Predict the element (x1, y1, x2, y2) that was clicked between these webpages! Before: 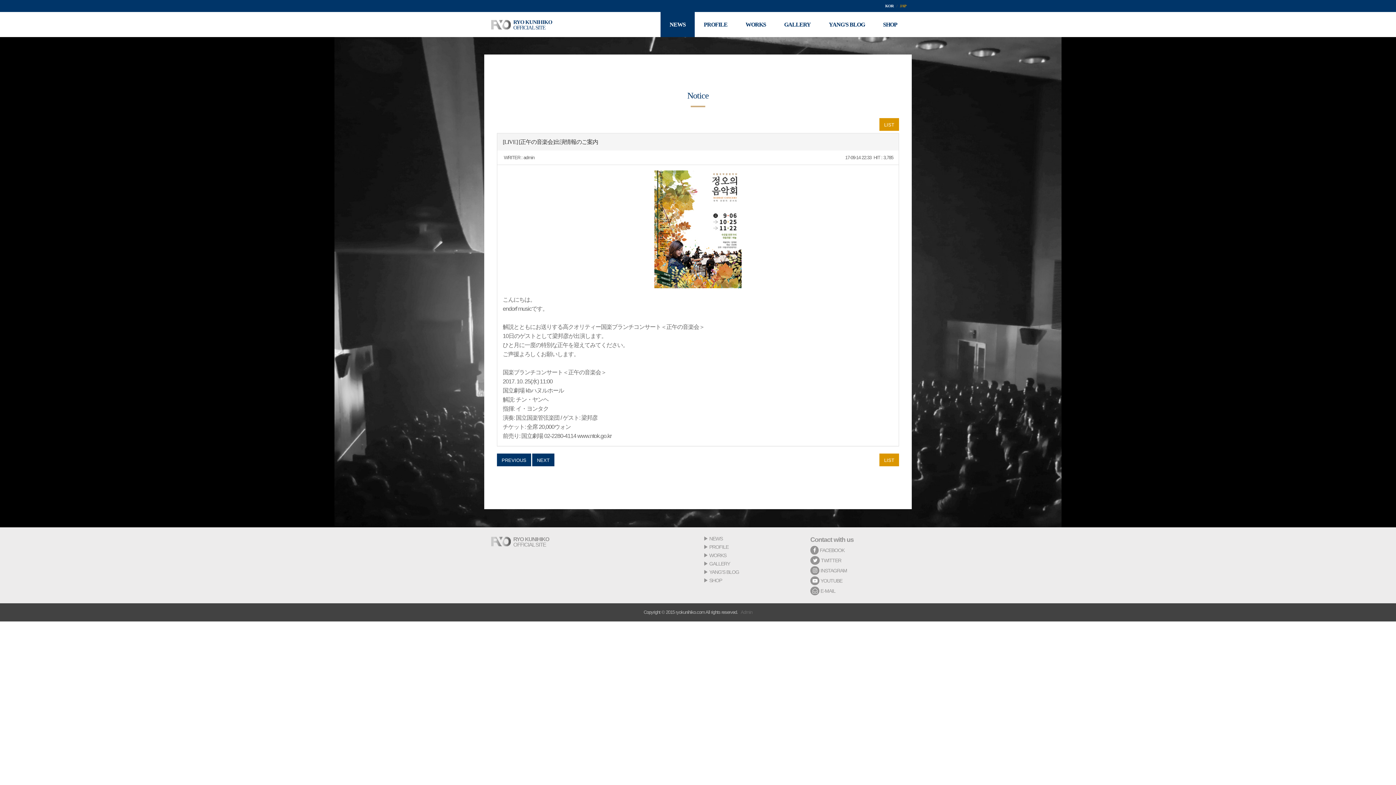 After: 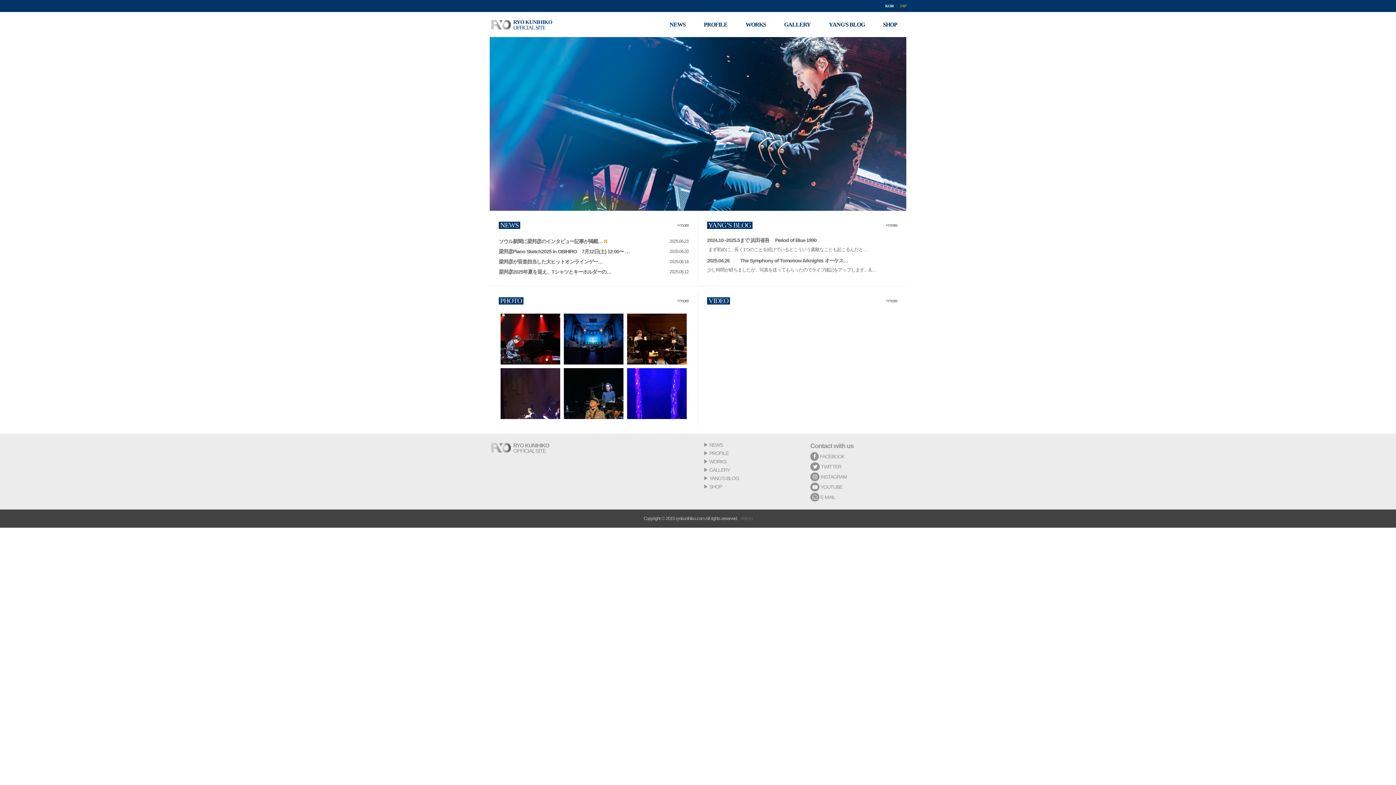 Action: bbox: (900, 3, 906, 8) label: JAP